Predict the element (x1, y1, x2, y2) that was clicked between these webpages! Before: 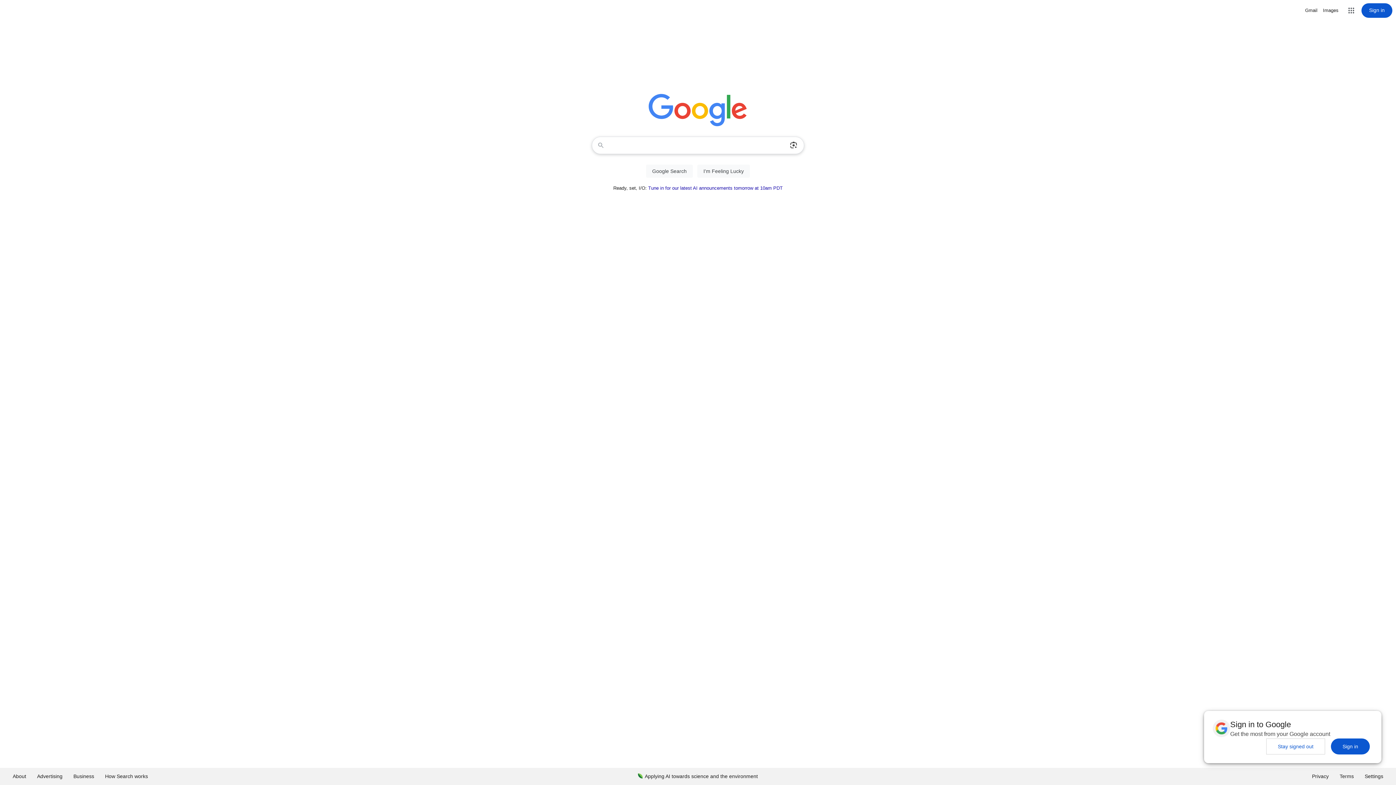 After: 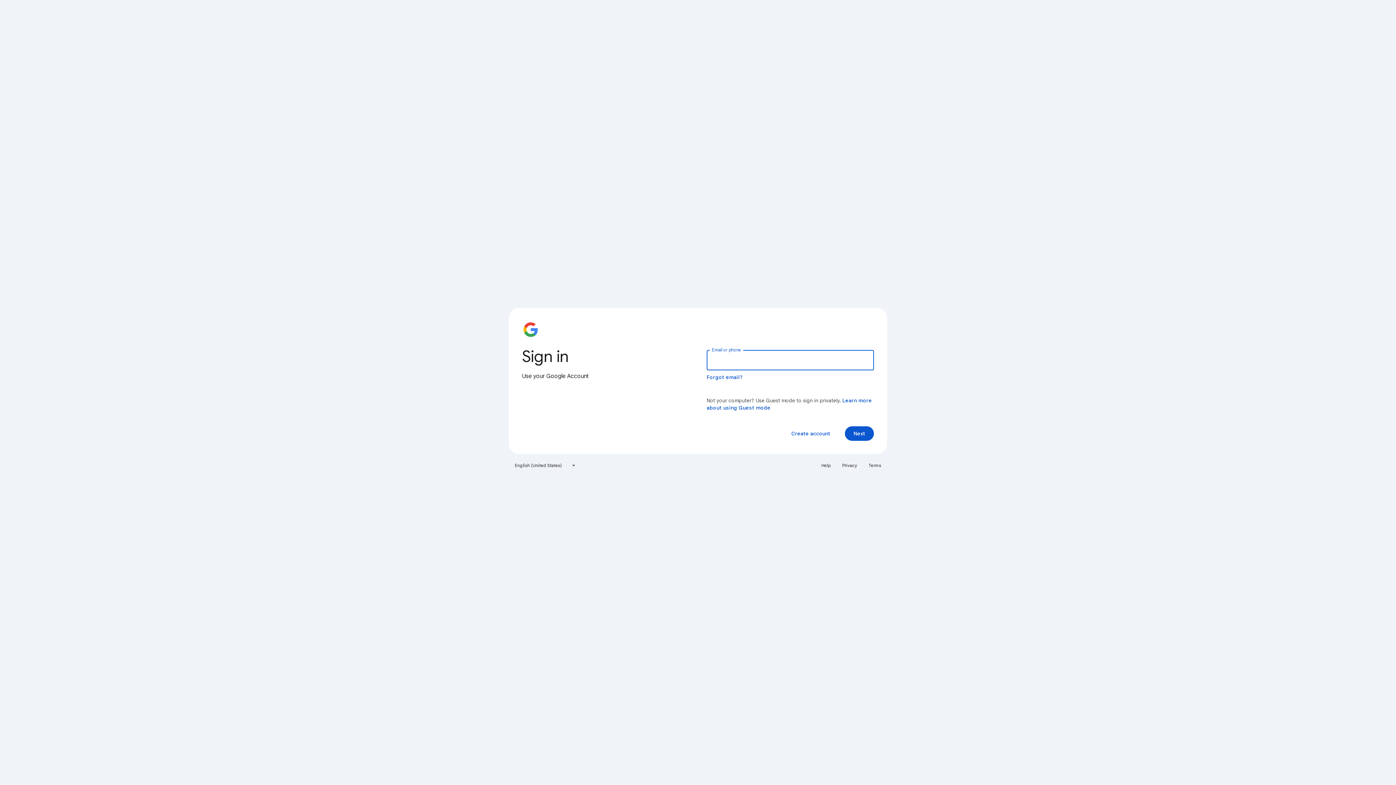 Action: label: Sign in bbox: (1361, 3, 1392, 17)